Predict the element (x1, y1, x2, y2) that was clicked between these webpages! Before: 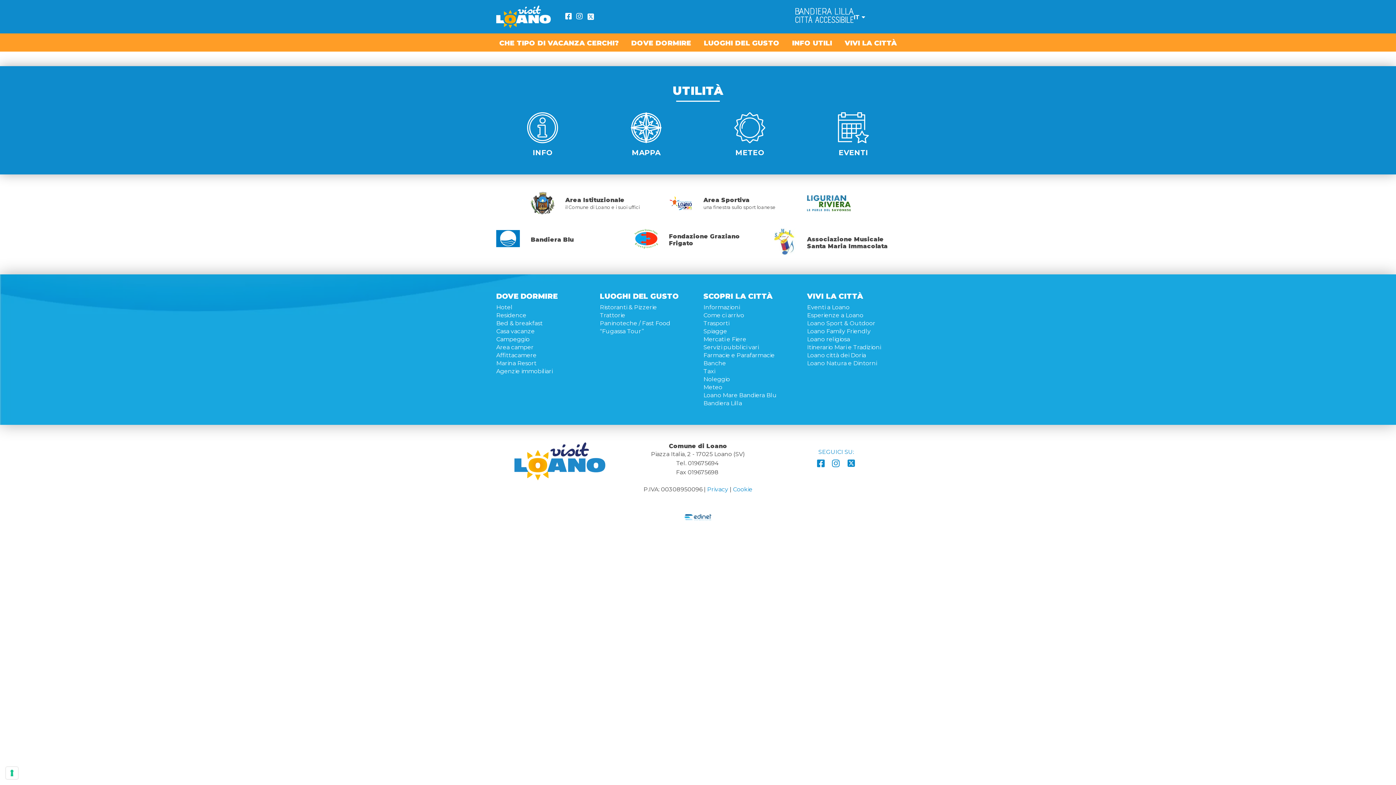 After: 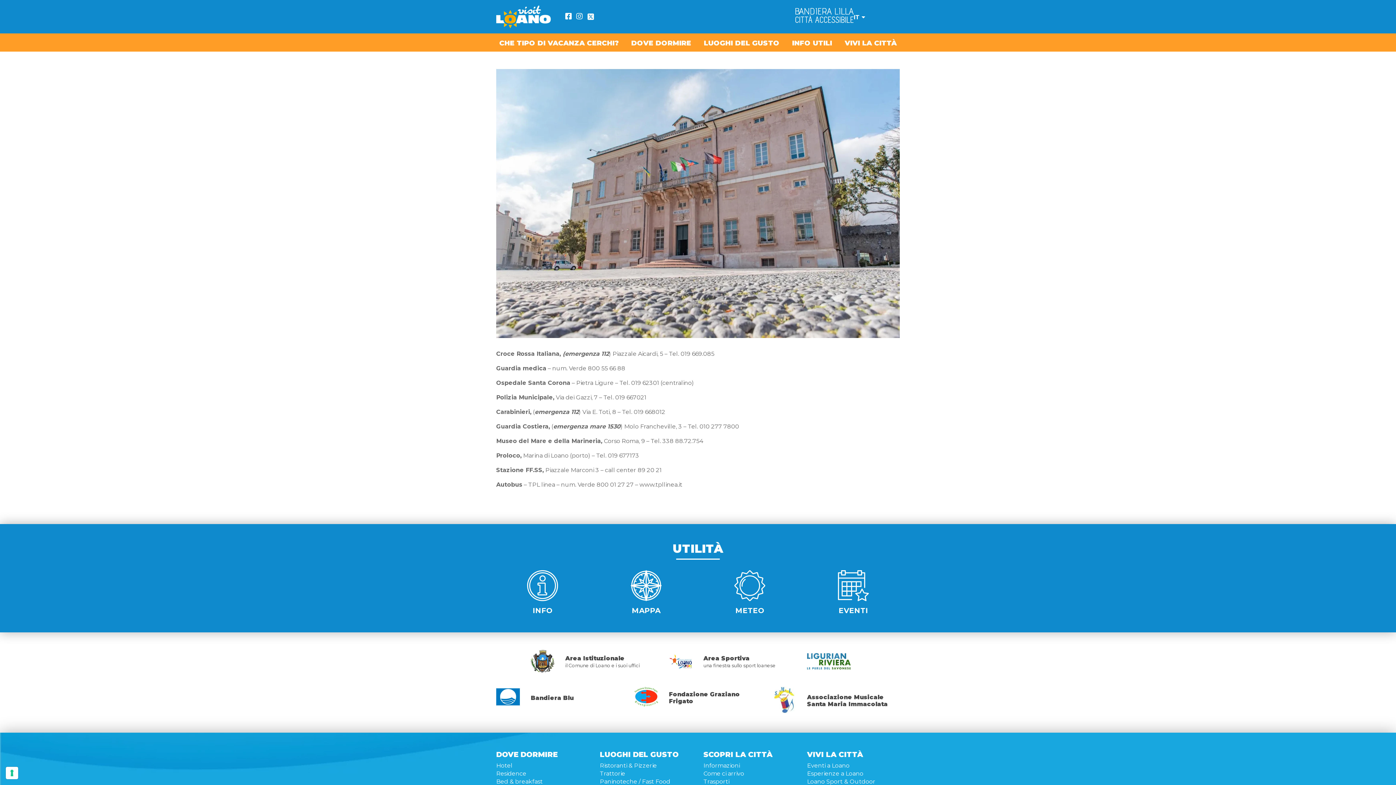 Action: label: Servizi pubblici vari bbox: (703, 343, 758, 350)